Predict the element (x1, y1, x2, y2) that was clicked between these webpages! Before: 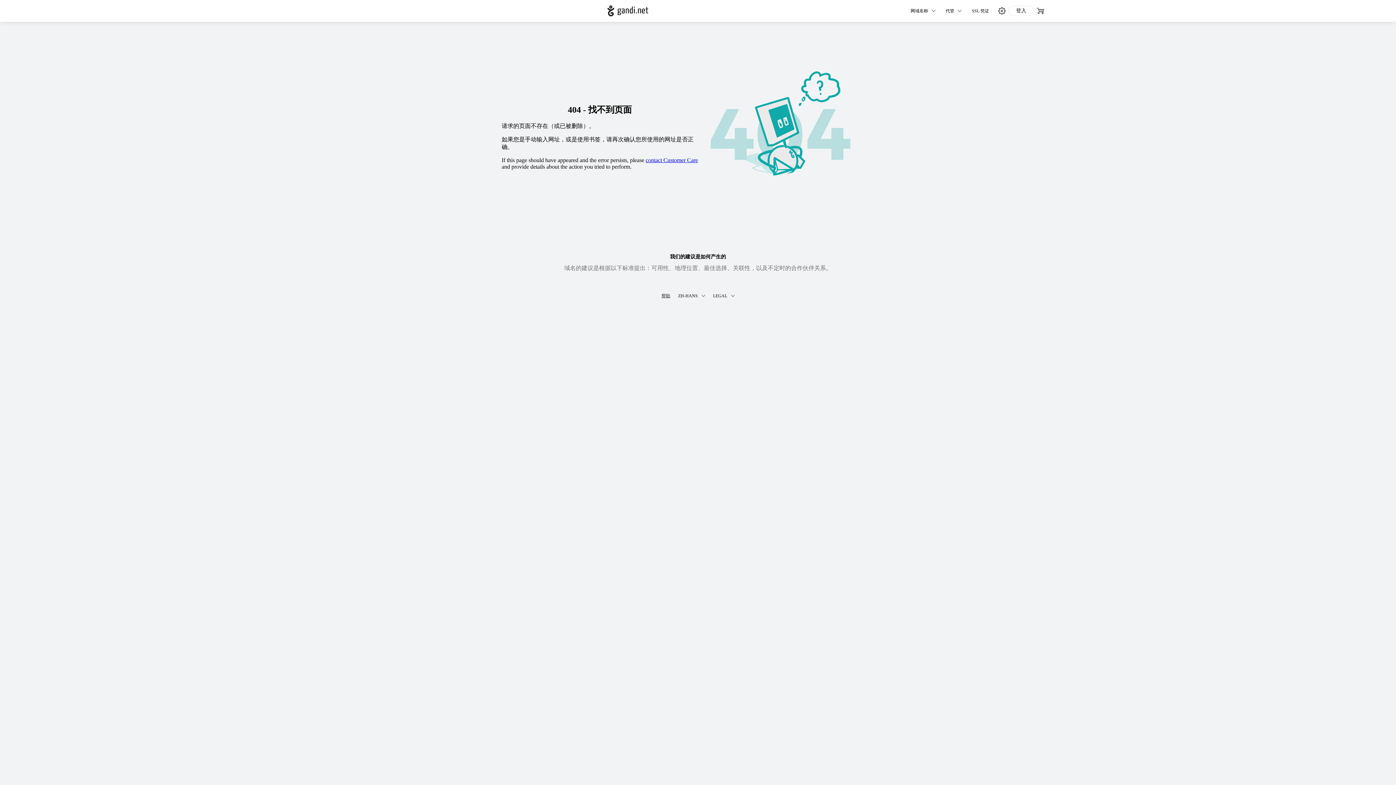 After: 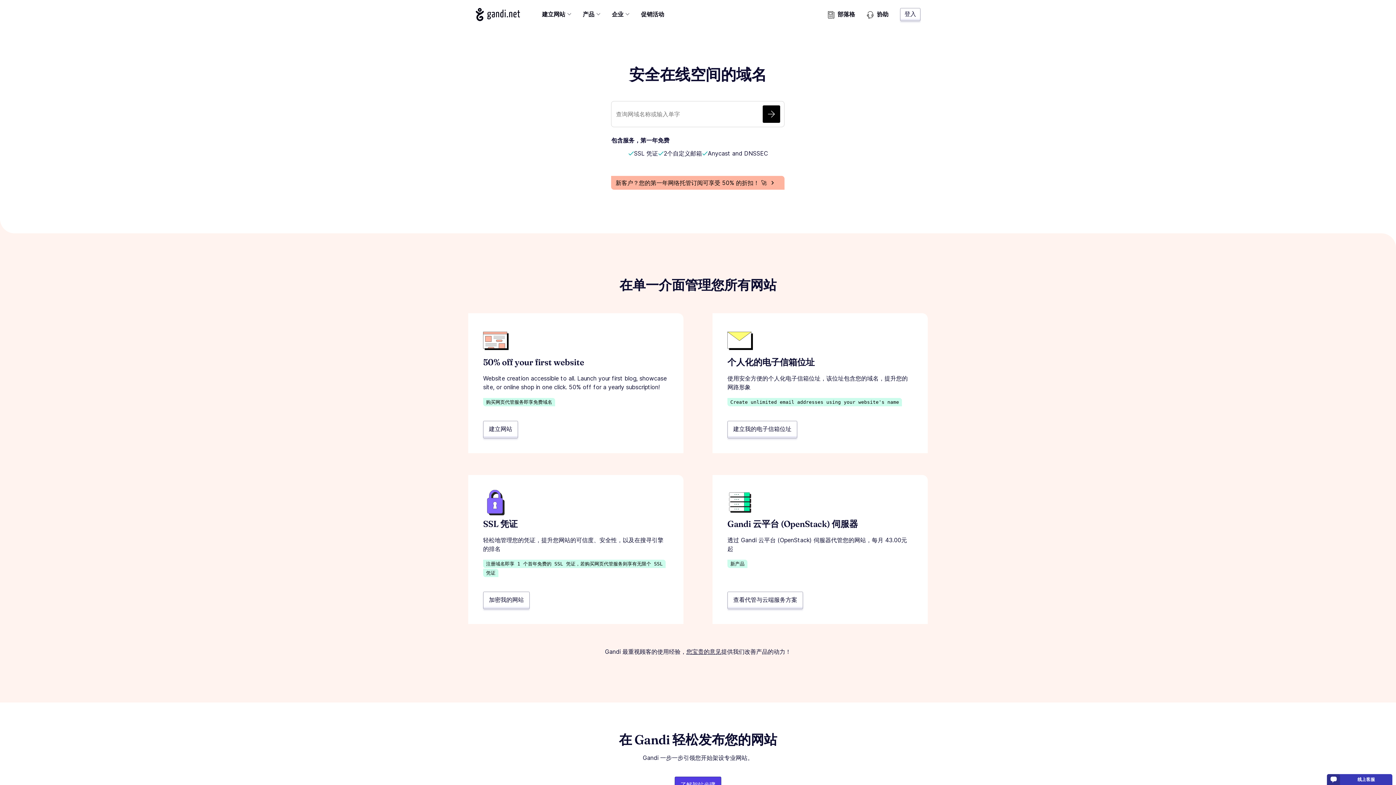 Action: bbox: (607, 5, 648, 16)